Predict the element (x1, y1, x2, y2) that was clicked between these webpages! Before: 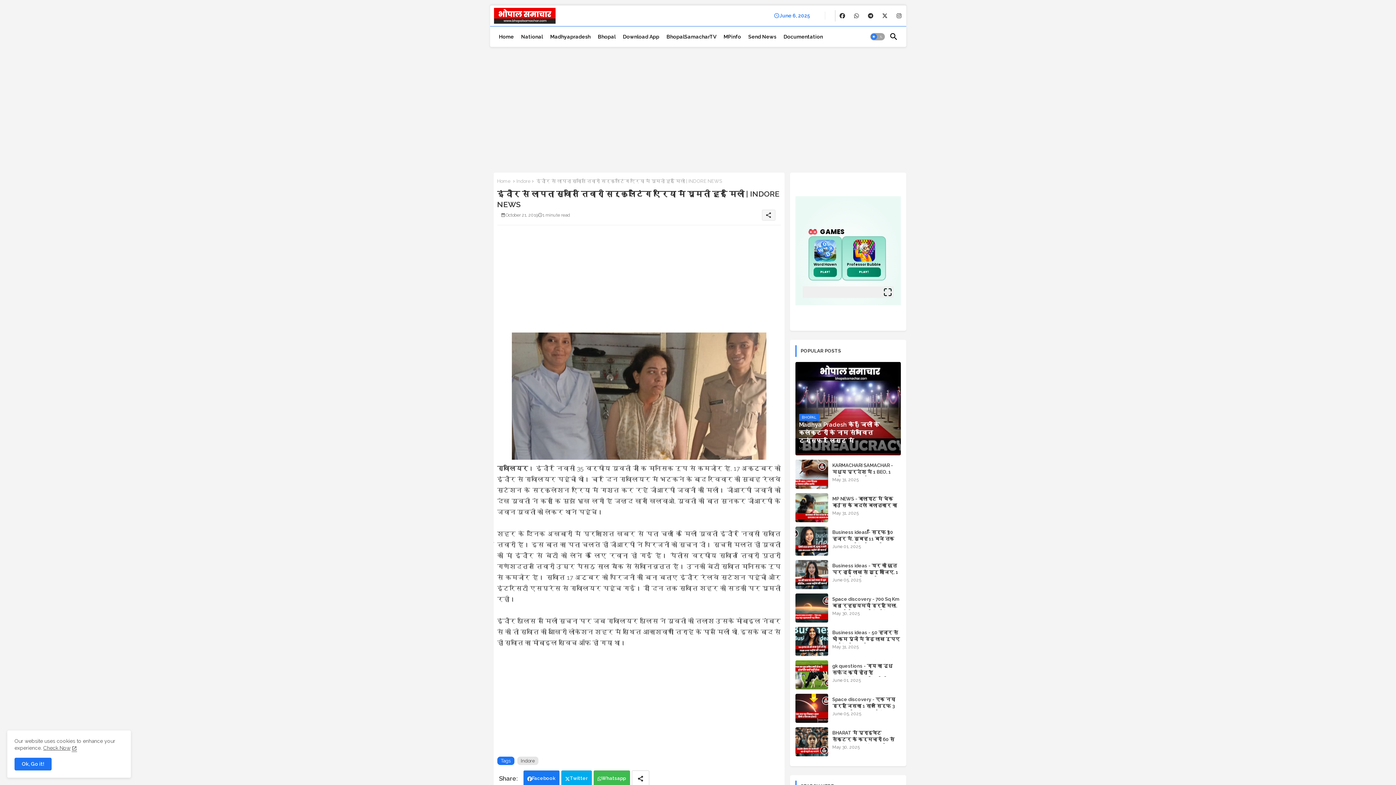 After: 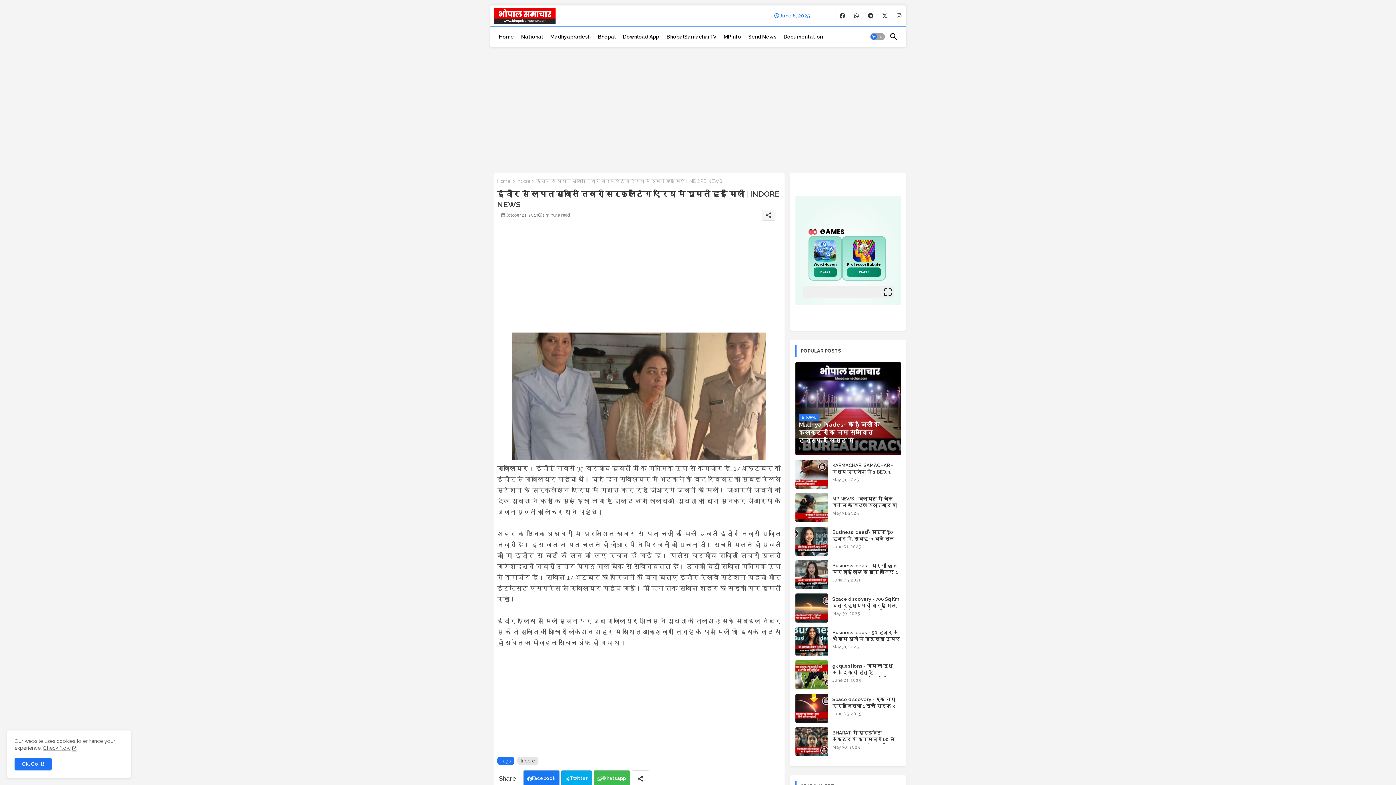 Action: bbox: (866, 10, 875, 21) label: buttons